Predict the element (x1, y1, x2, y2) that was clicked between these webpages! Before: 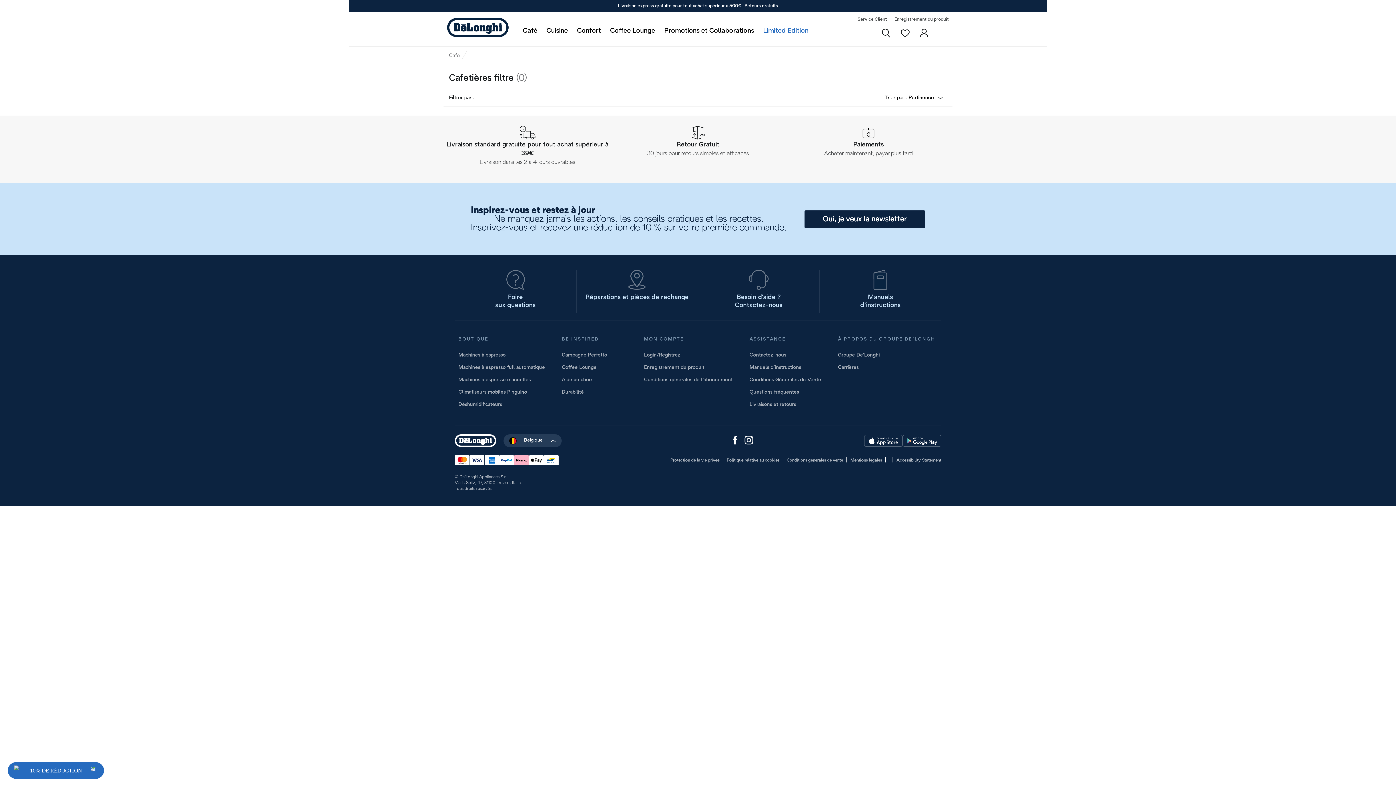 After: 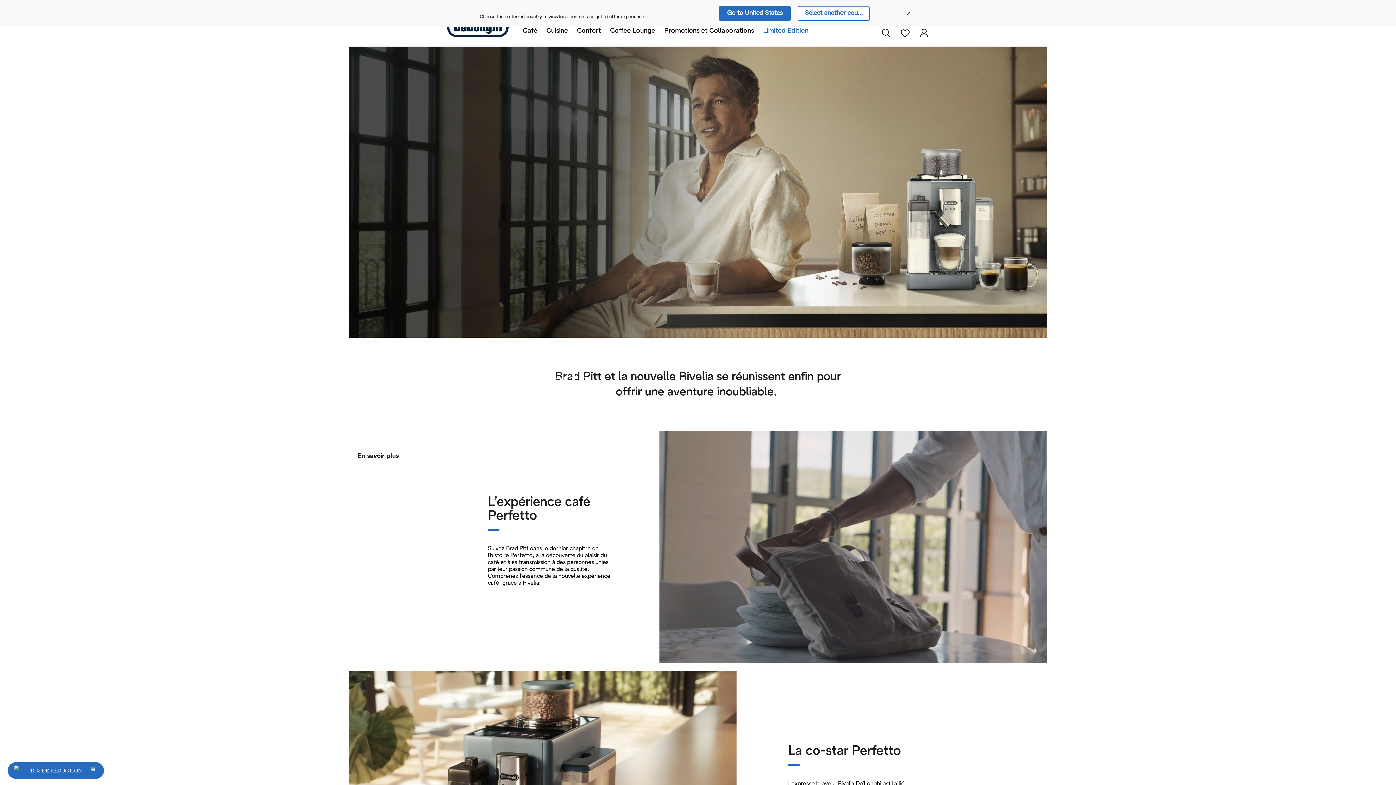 Action: bbox: (561, 353, 607, 357) label: Campagne Perfetto